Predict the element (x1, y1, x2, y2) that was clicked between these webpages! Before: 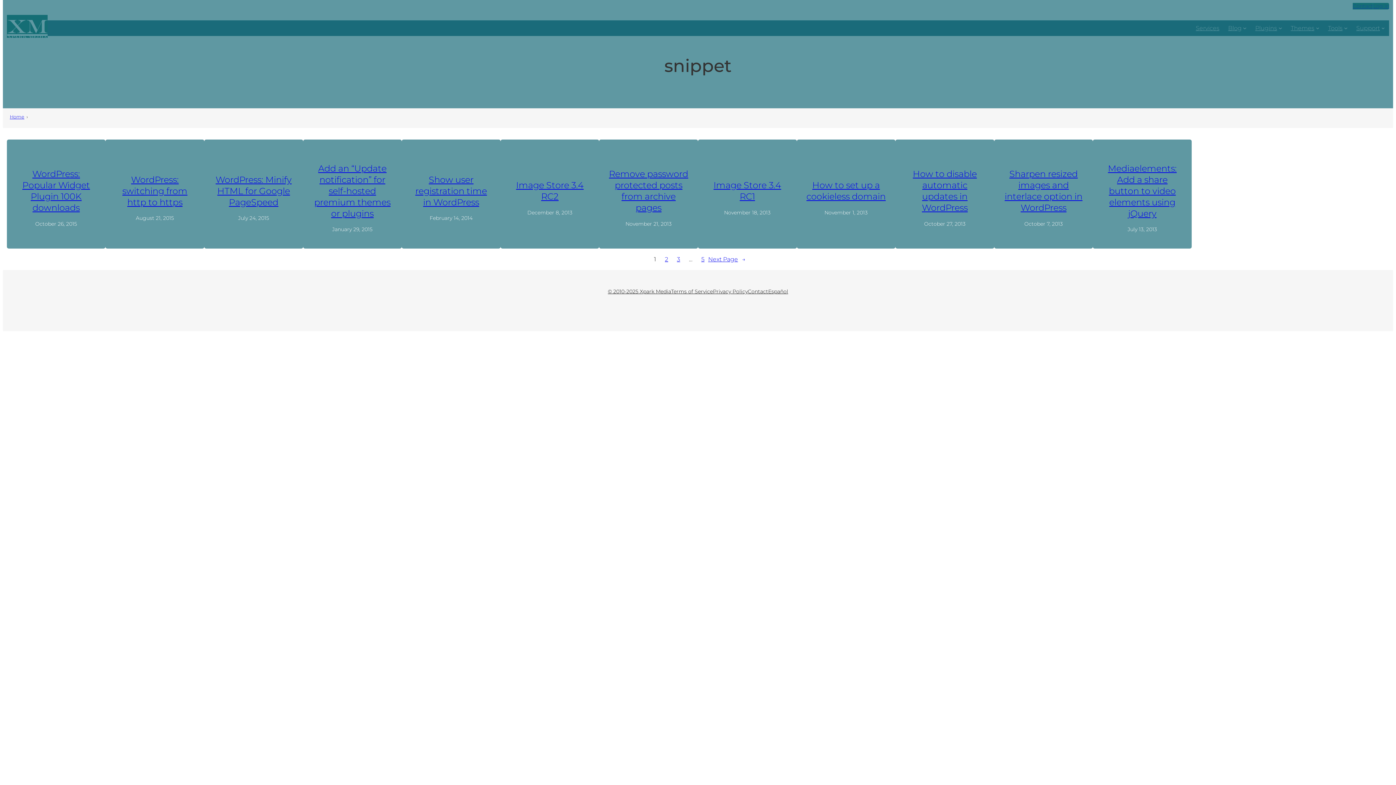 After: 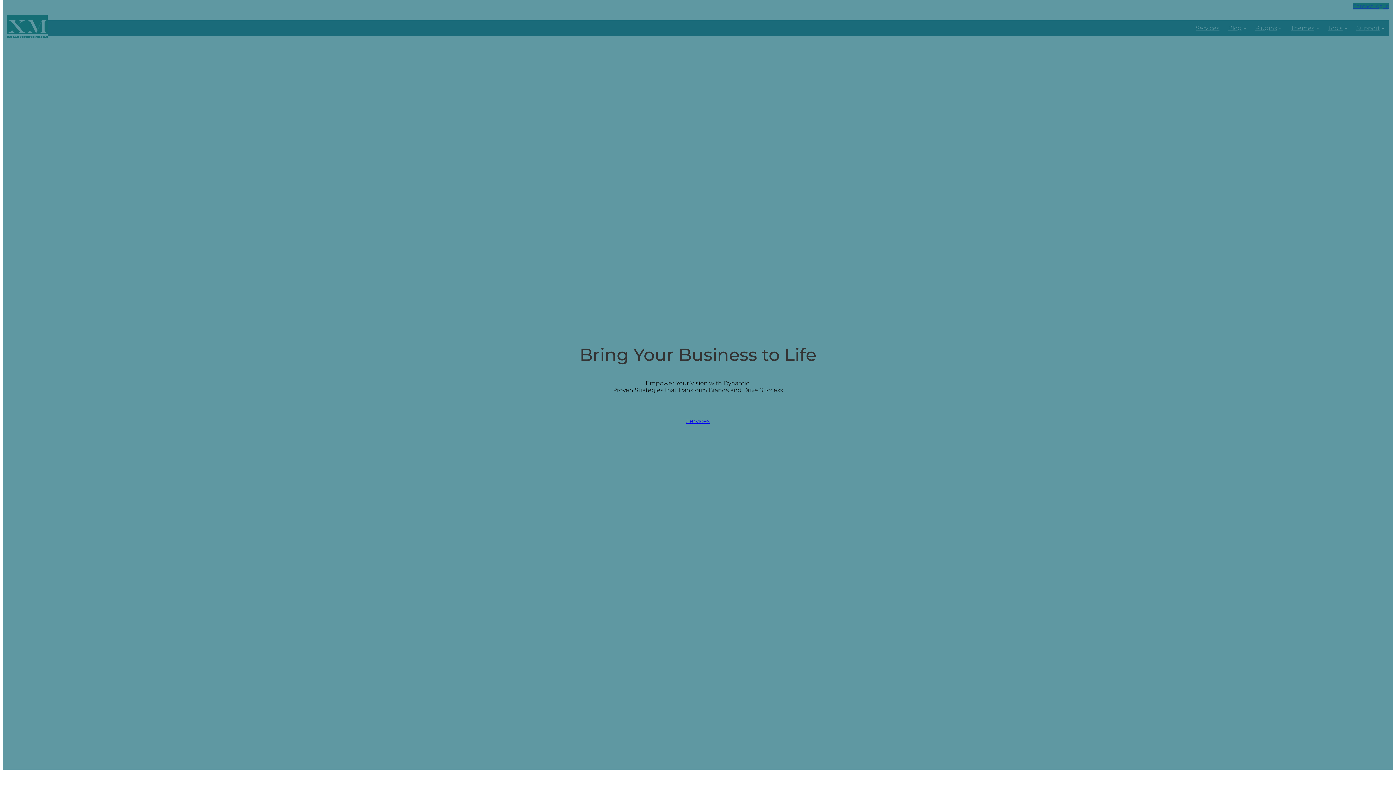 Action: label: Home bbox: (9, 114, 24, 119)